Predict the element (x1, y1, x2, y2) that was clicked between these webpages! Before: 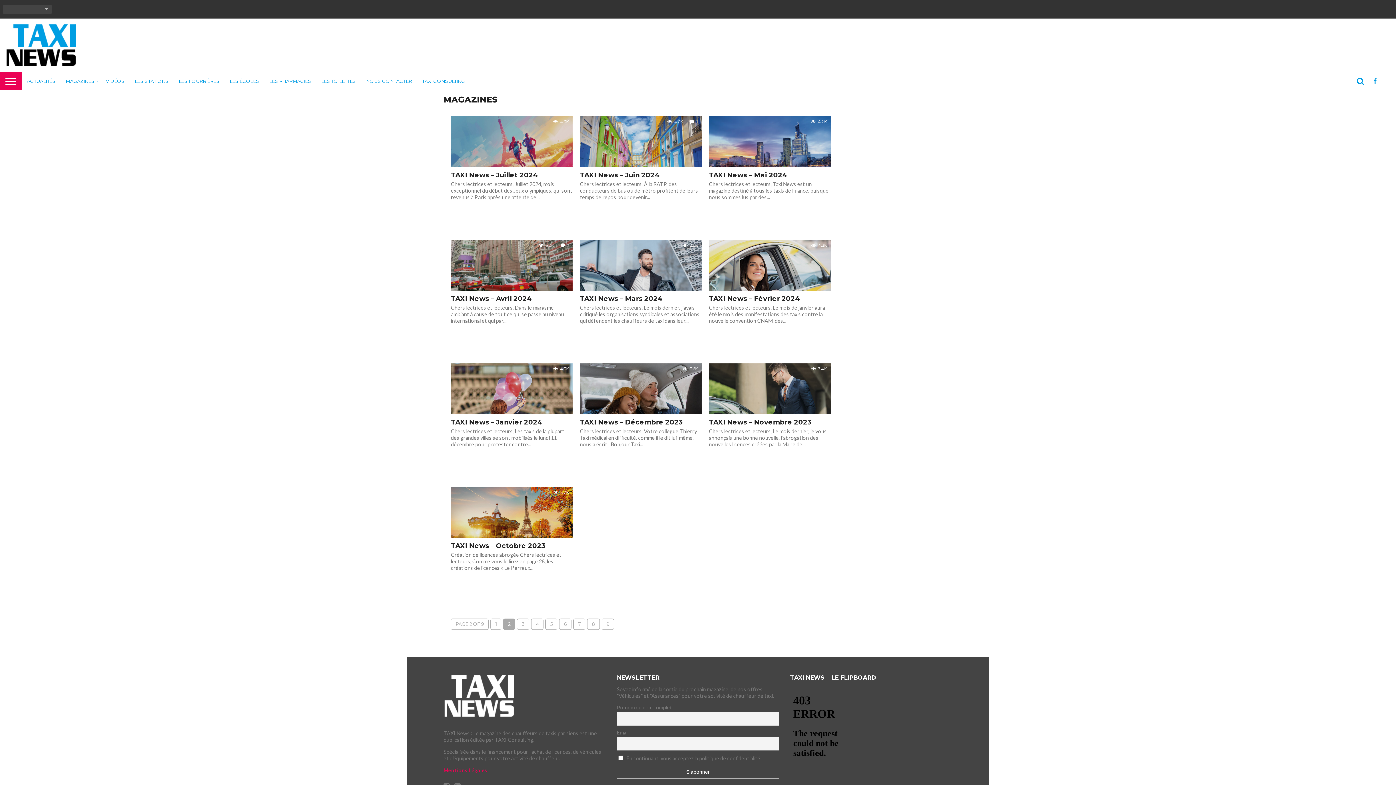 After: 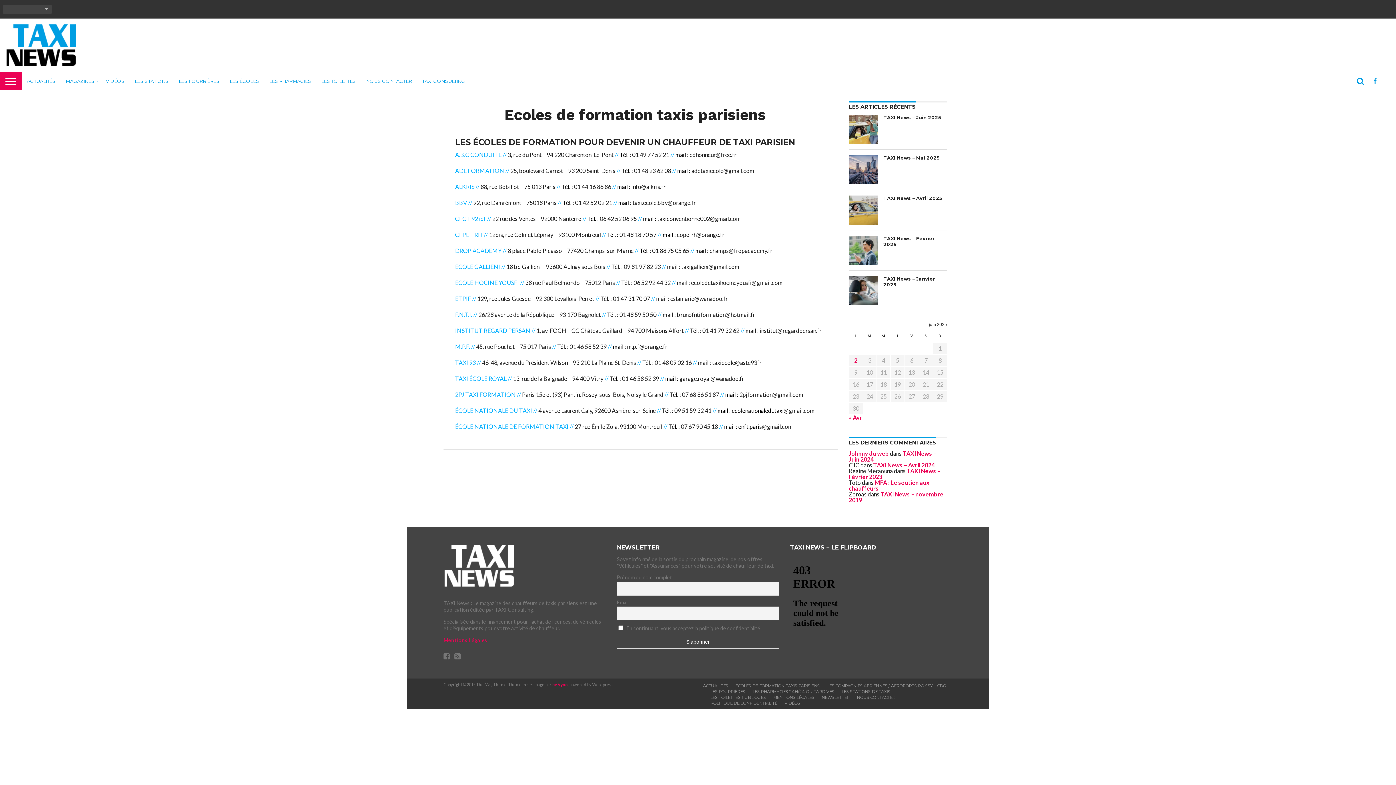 Action: label: LES ÉCOLES bbox: (224, 72, 264, 90)